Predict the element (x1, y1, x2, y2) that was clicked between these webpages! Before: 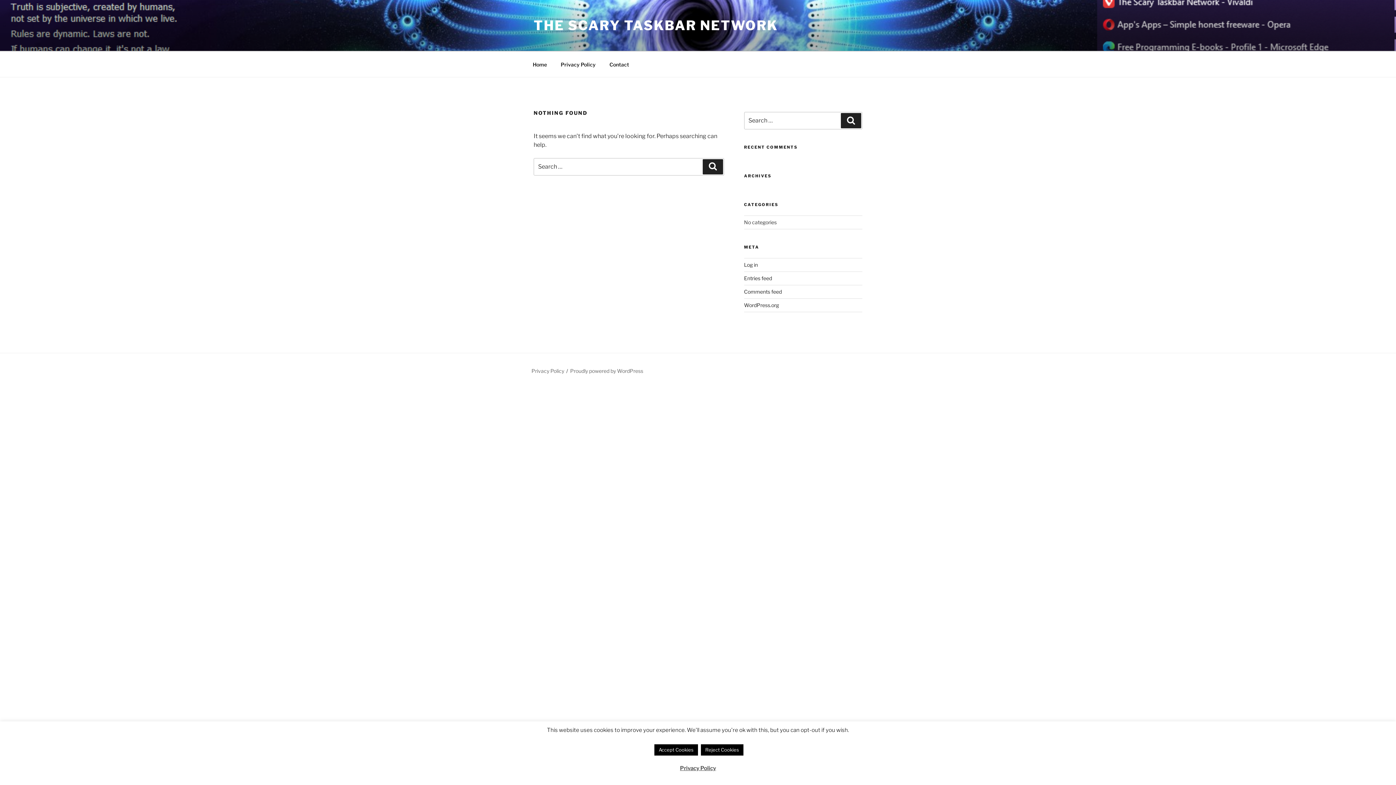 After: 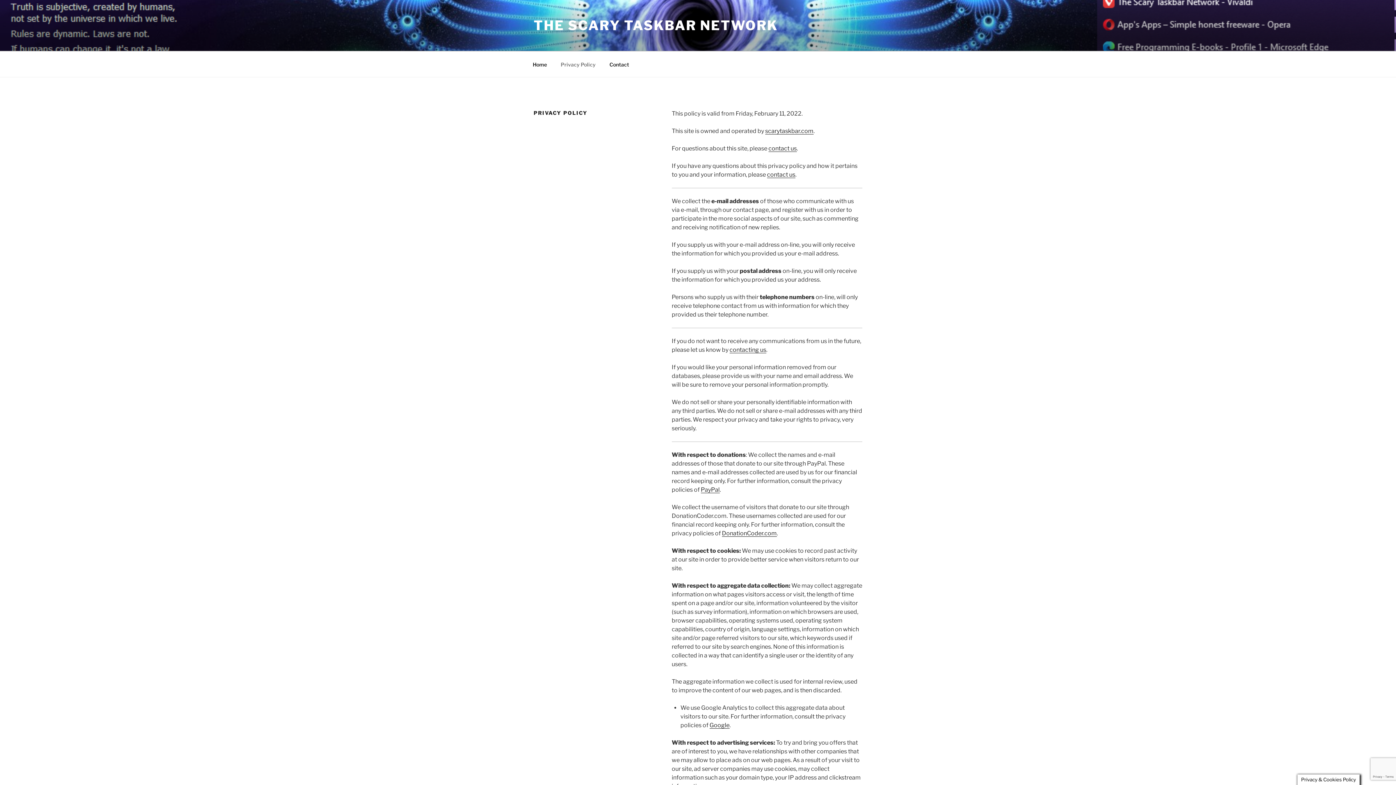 Action: label: Privacy Policy bbox: (554, 55, 602, 73)